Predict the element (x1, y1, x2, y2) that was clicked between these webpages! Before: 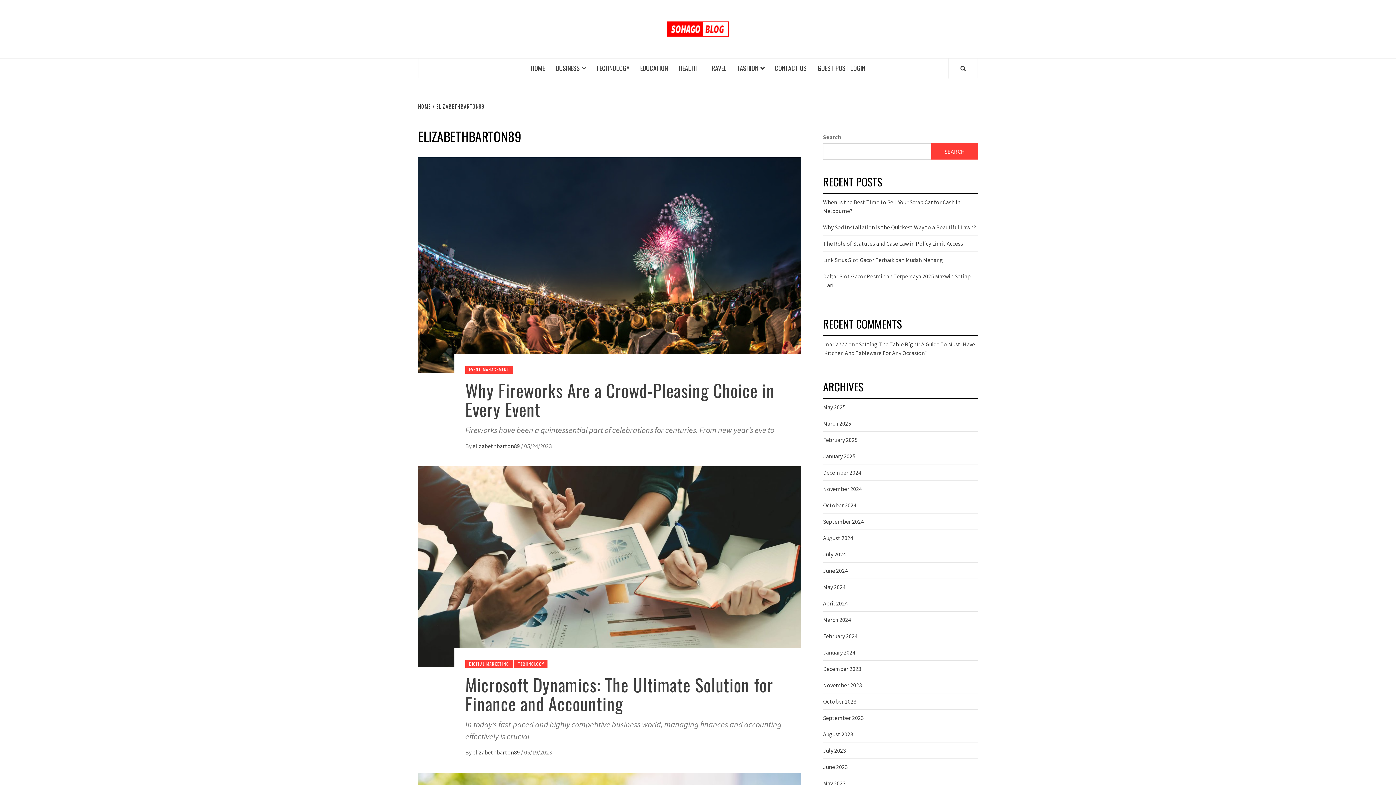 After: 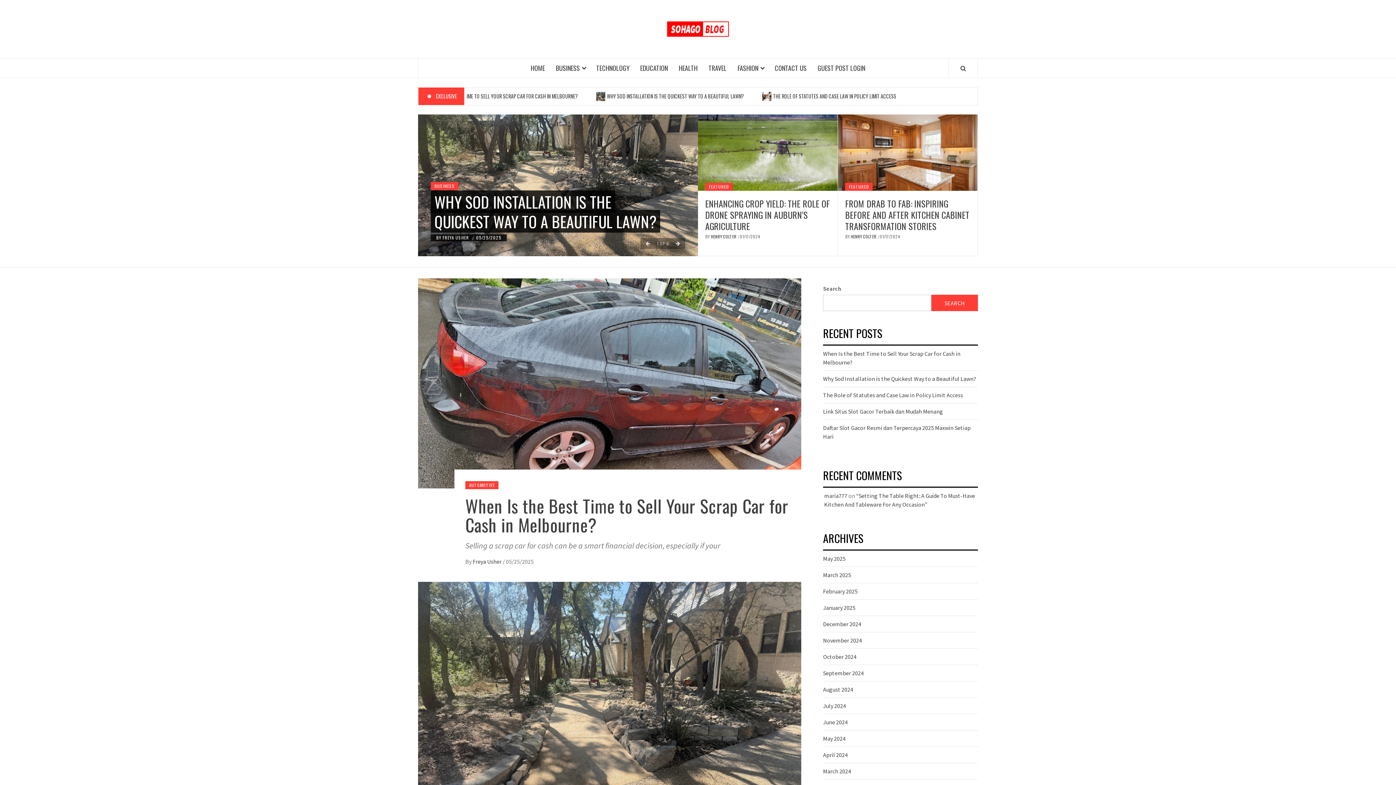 Action: label: HOME bbox: (525, 58, 550, 77)